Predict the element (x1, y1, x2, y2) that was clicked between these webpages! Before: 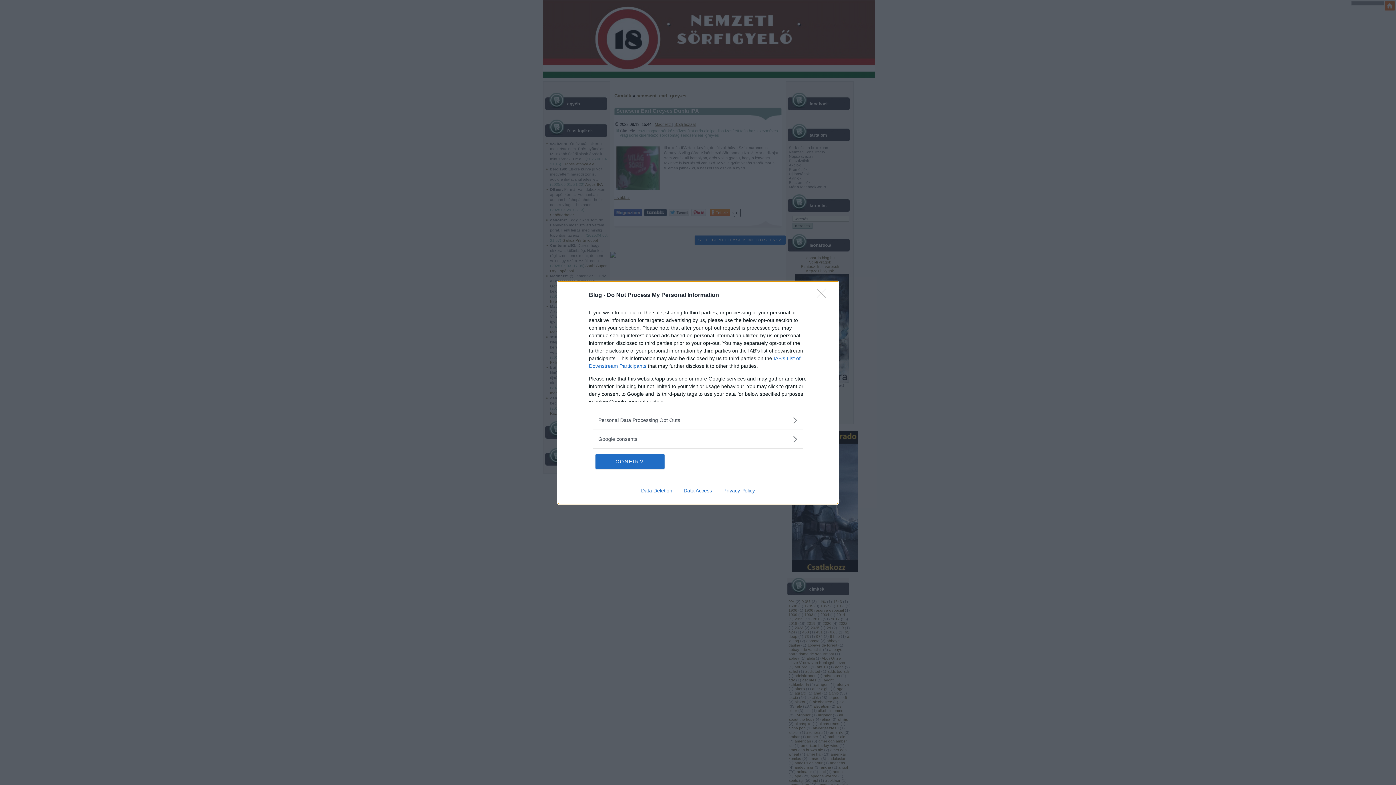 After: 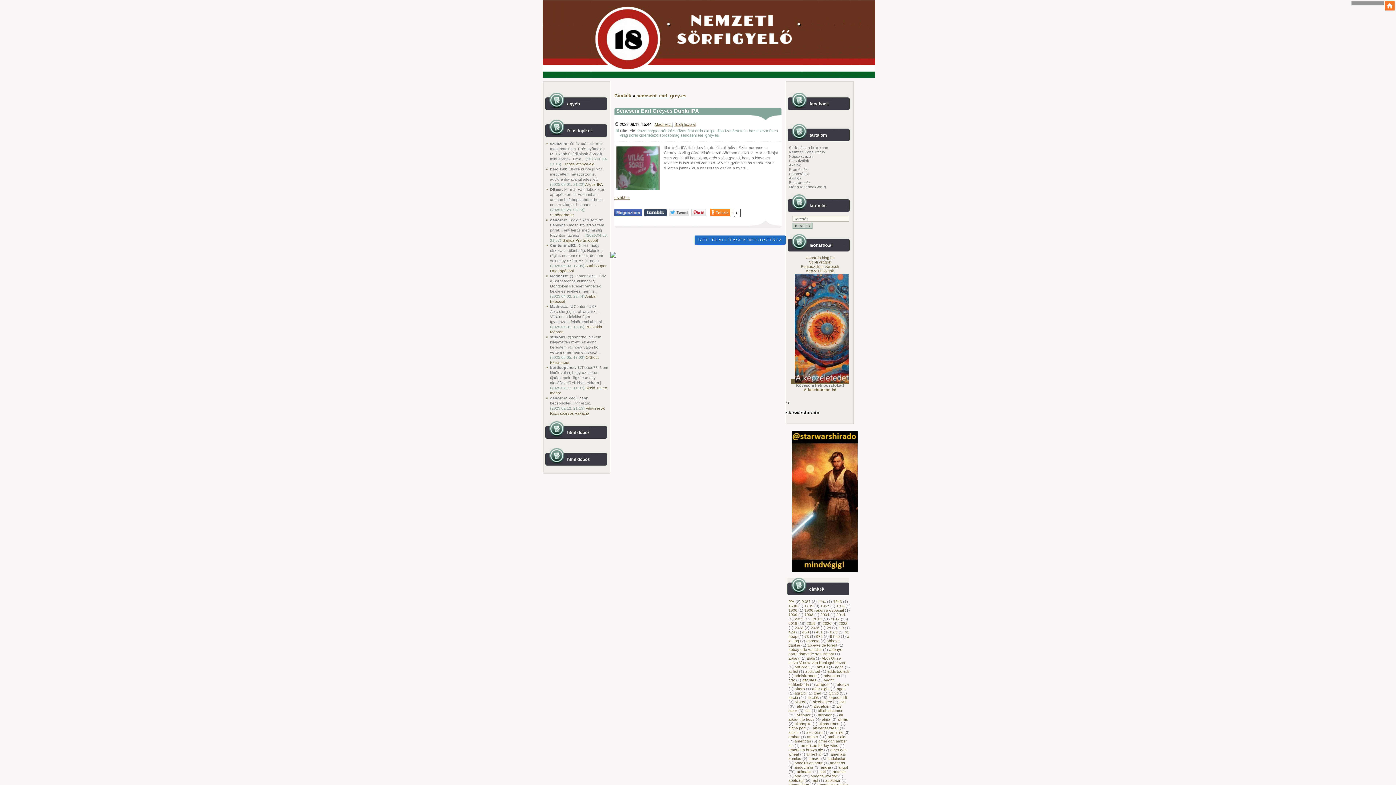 Action: bbox: (817, 288, 830, 302) label: Close